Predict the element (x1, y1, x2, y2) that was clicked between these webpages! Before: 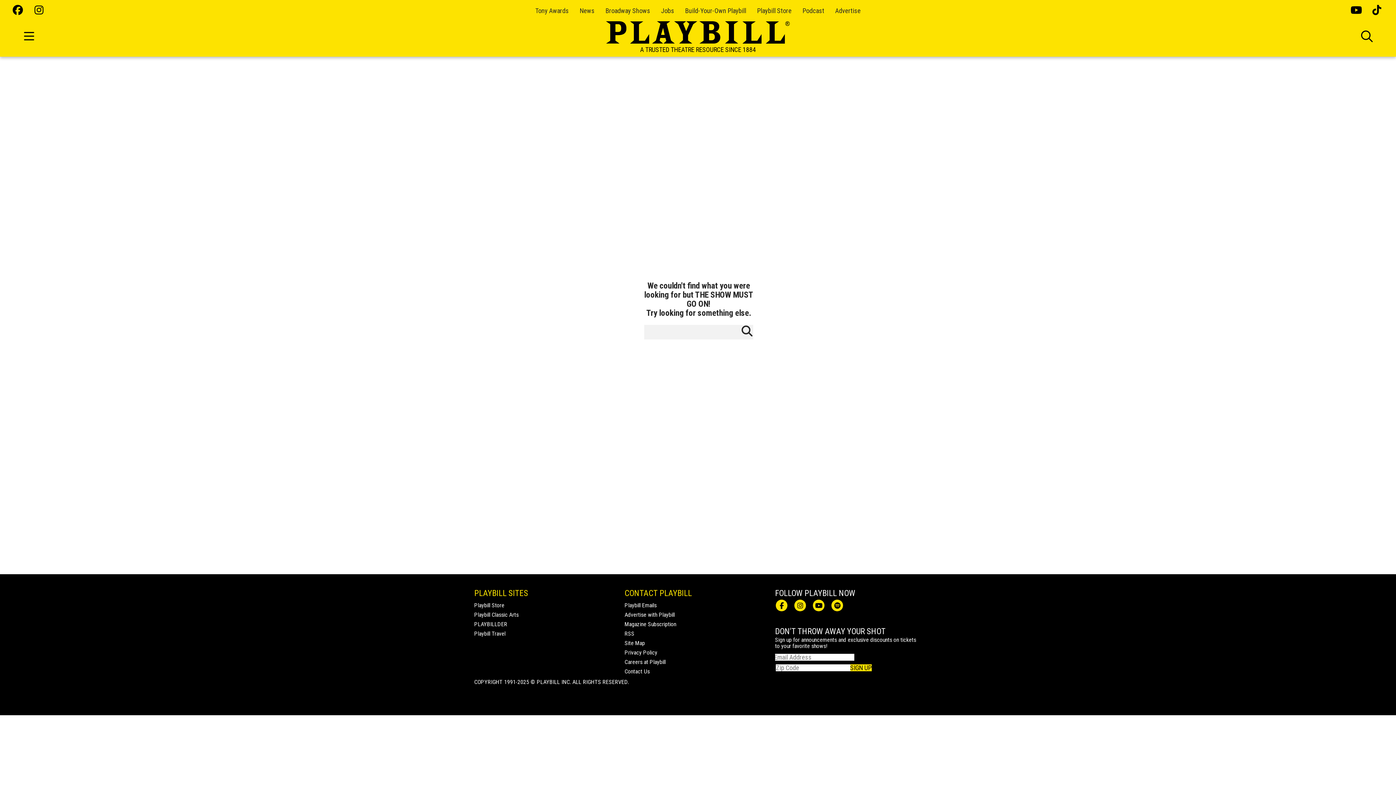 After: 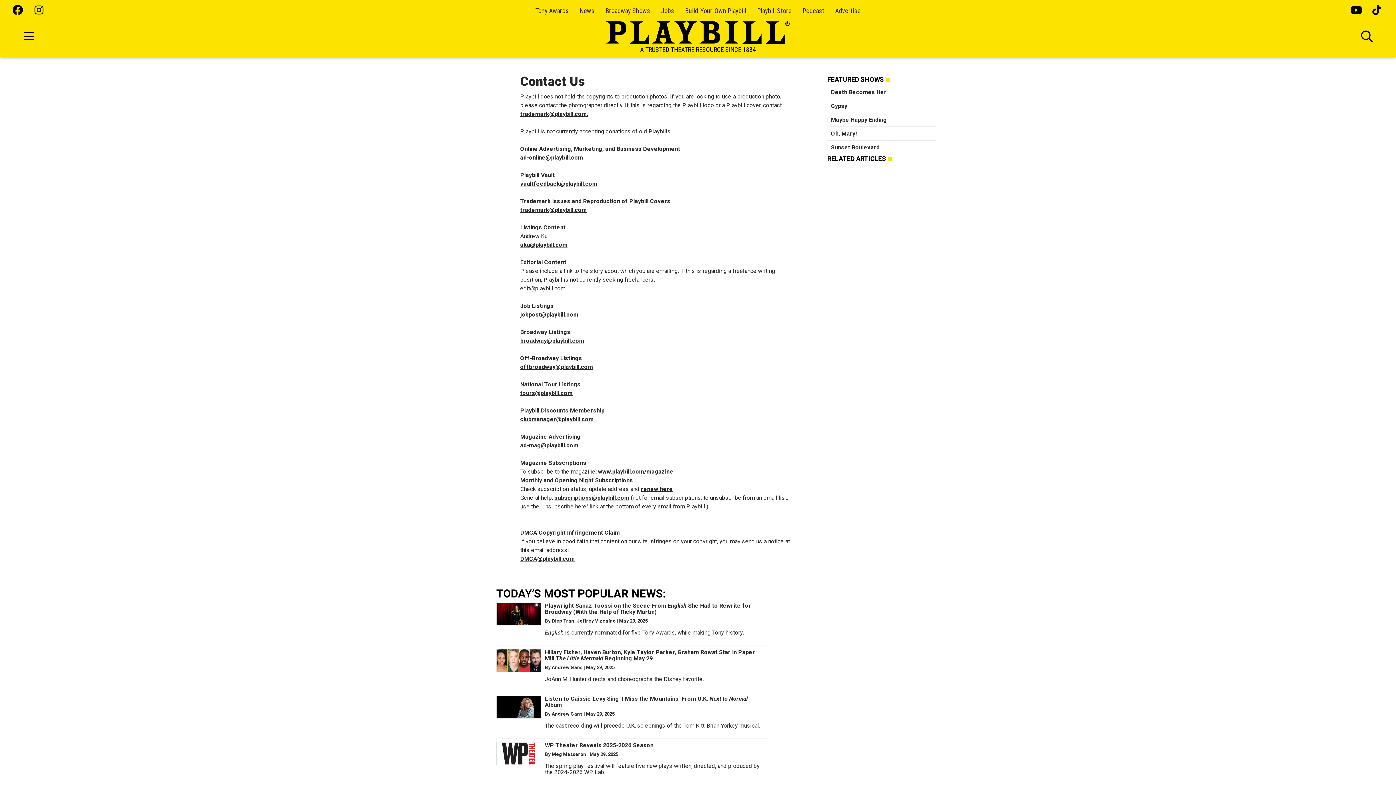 Action: bbox: (624, 668, 649, 675) label: Contact Us